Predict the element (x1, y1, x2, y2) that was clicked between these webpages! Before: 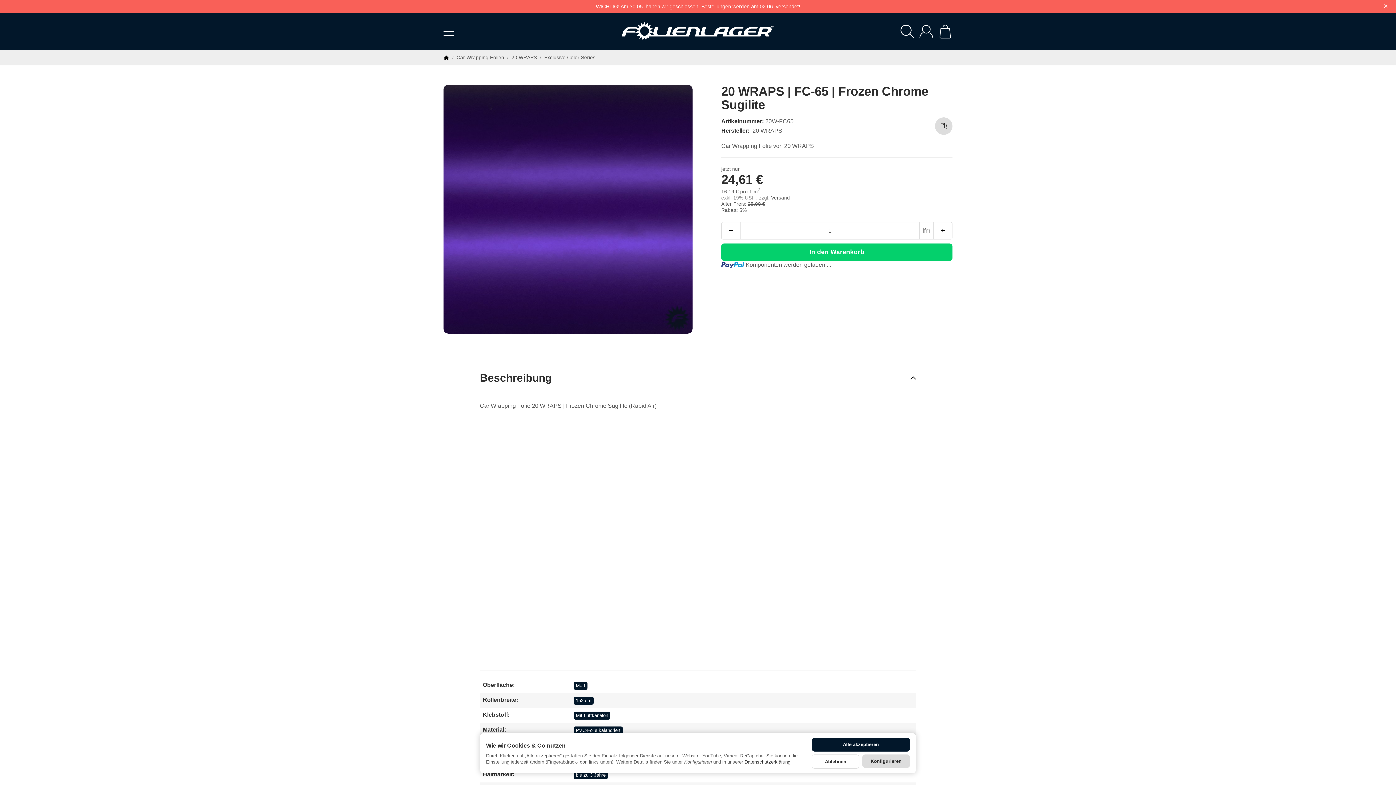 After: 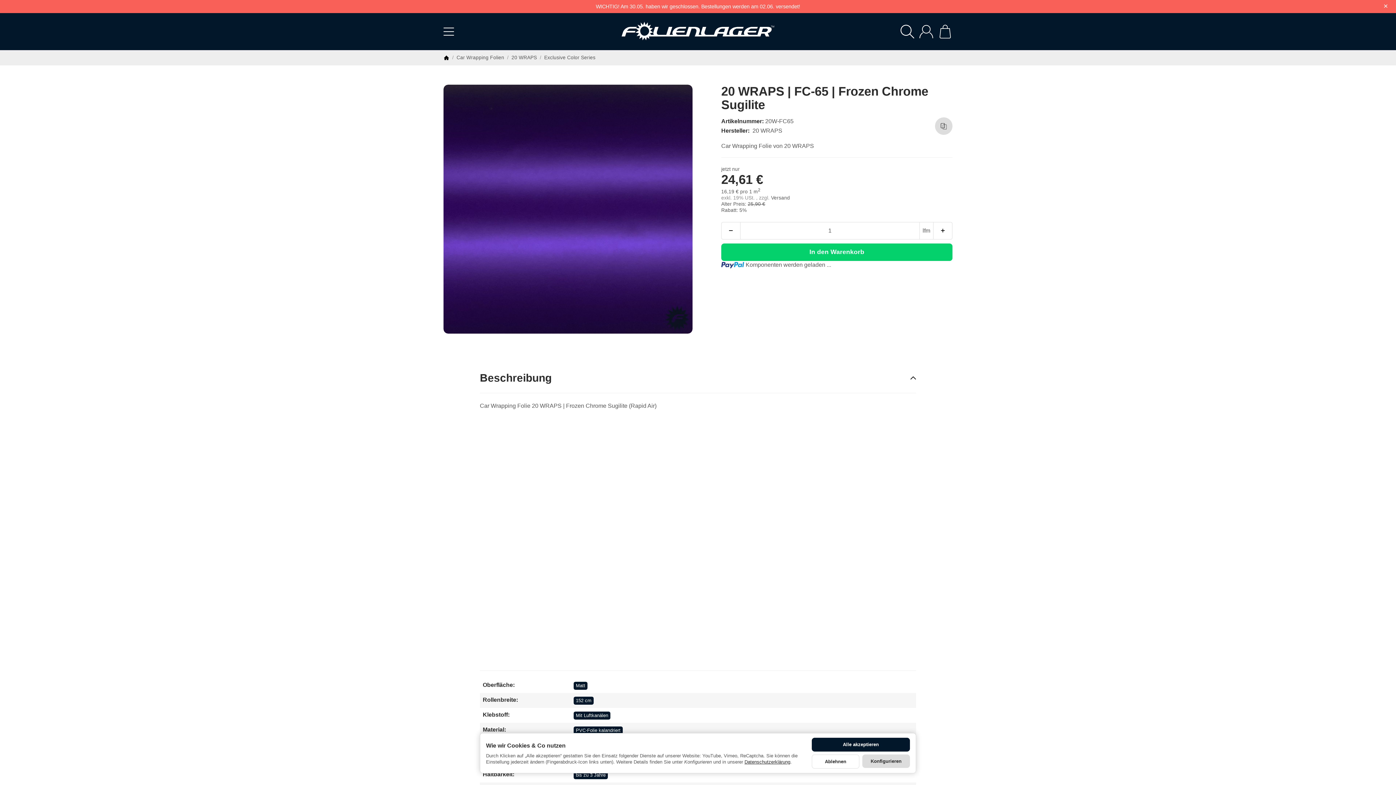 Action: bbox: (744, 759, 790, 764) label: Datenschutzerklärung